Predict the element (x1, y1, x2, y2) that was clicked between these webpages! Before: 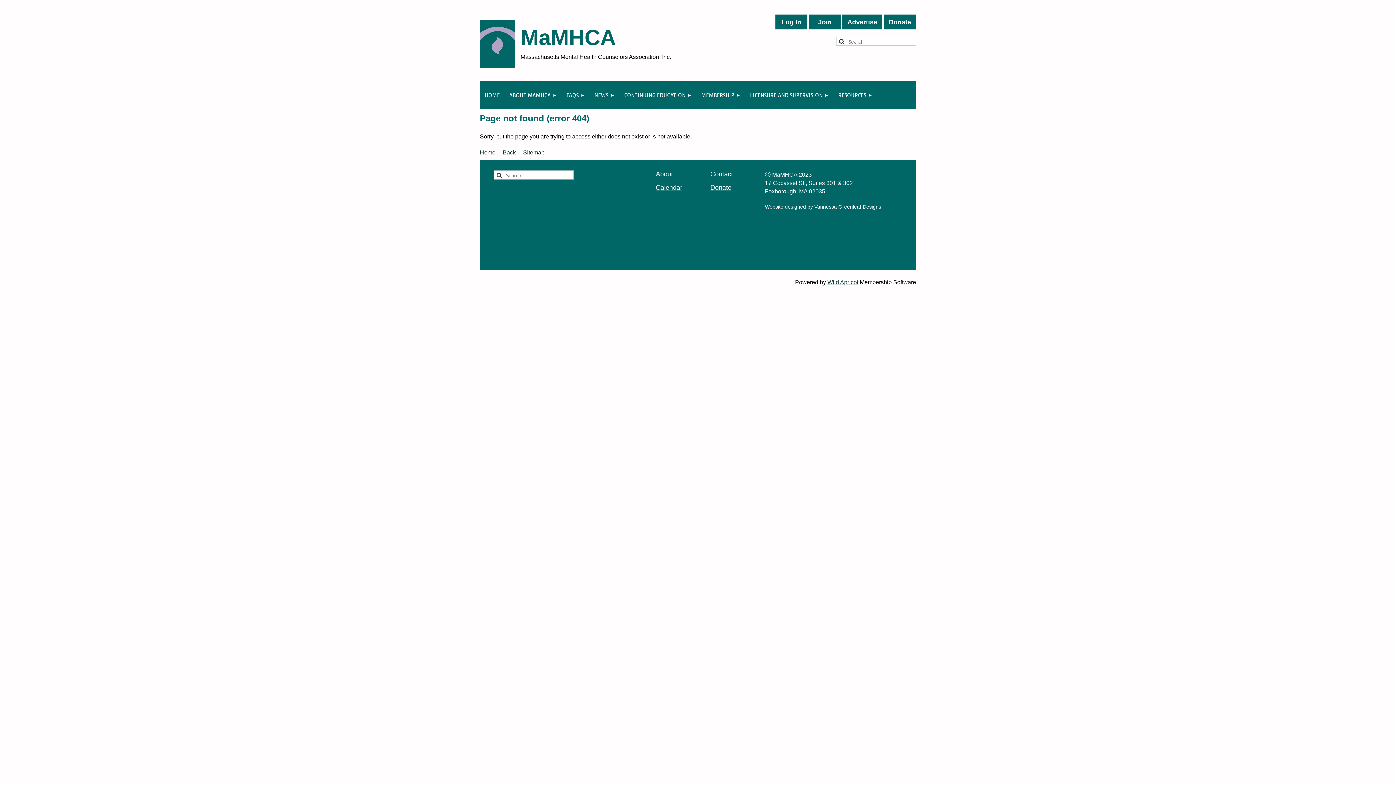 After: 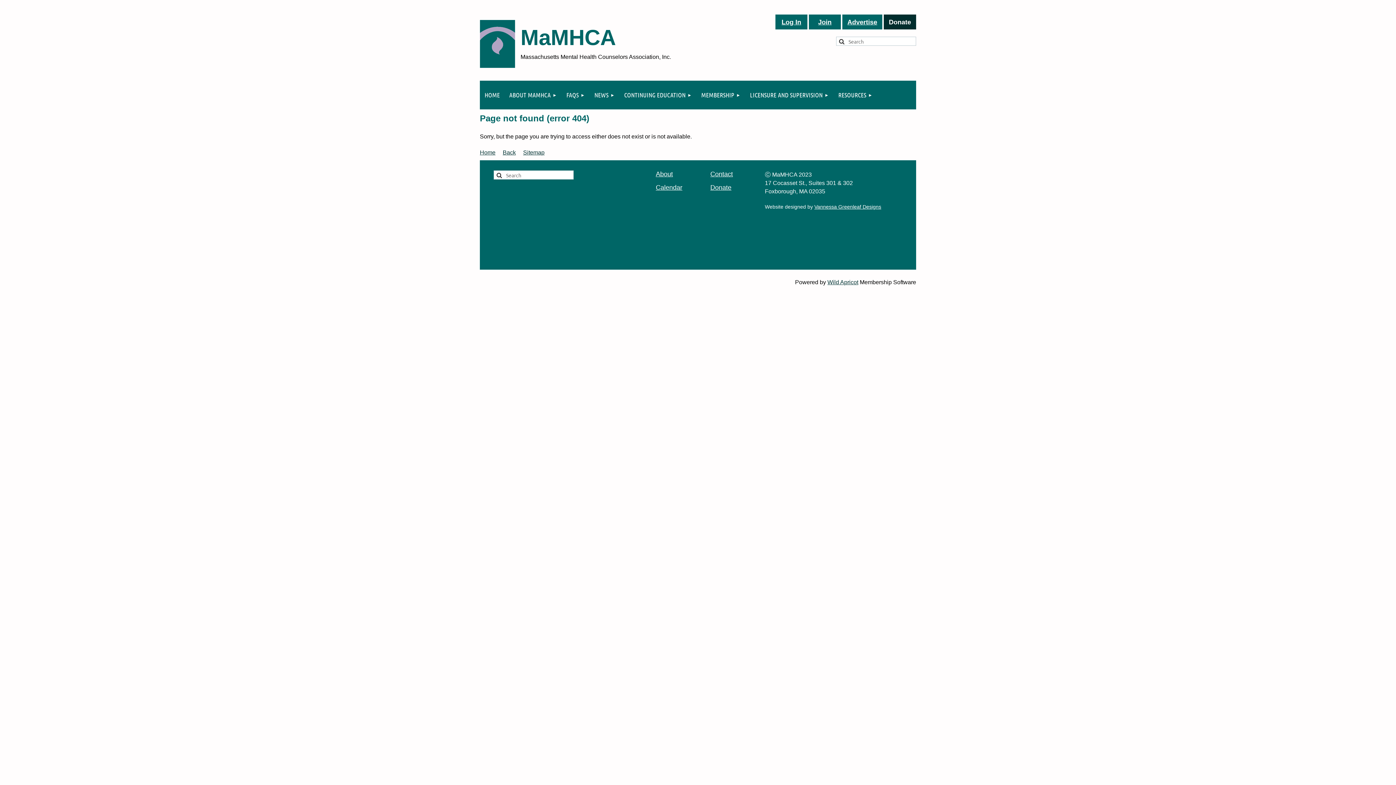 Action: bbox: (884, 14, 916, 29) label: Donate